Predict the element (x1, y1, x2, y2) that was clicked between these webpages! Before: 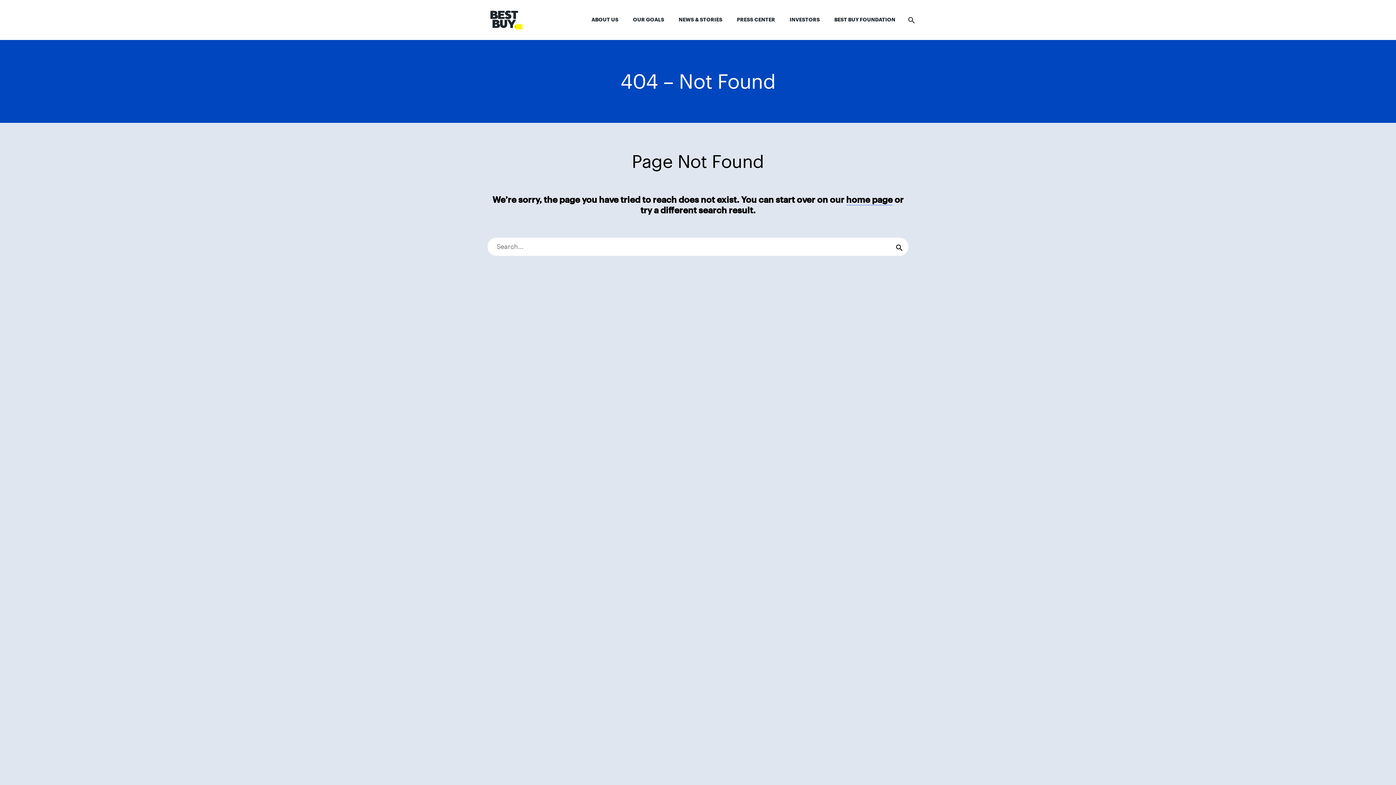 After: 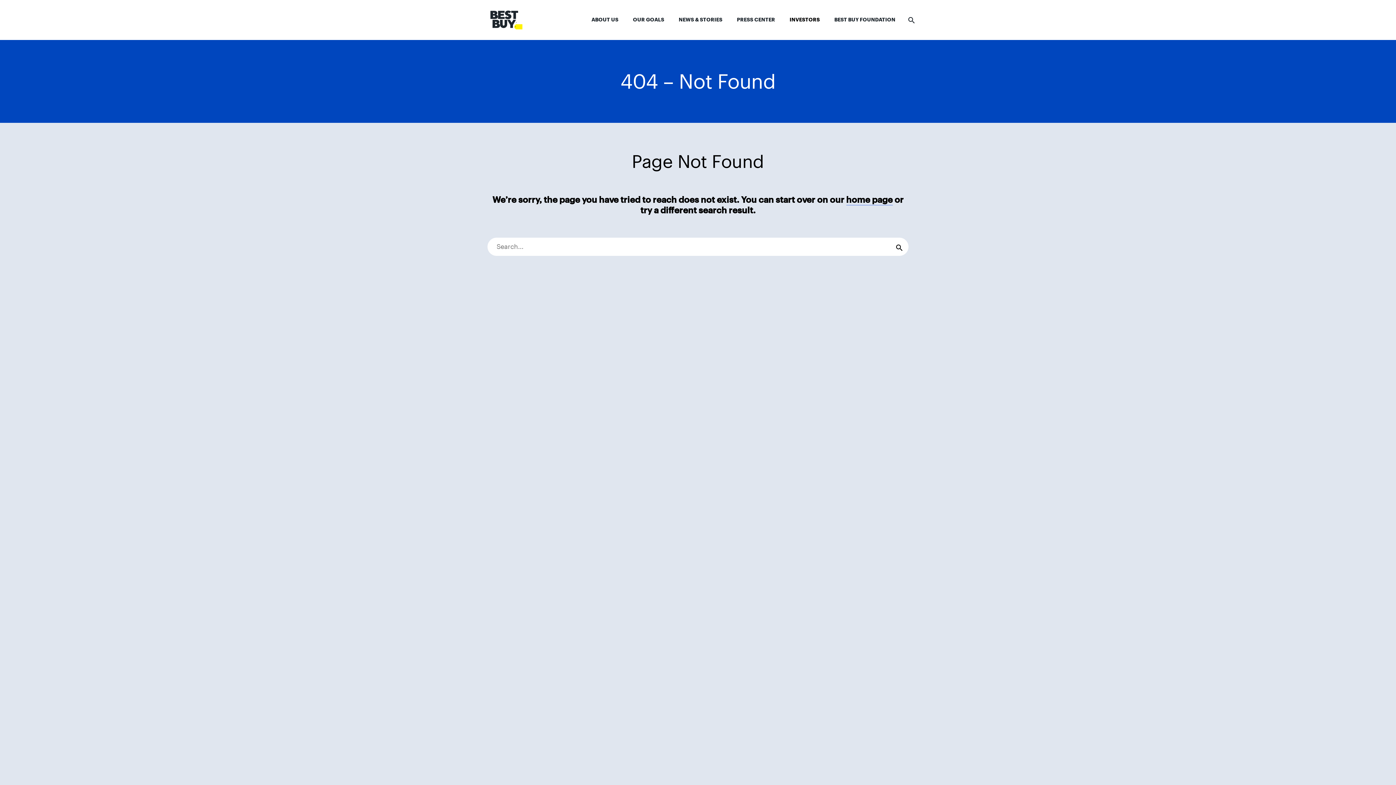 Action: label: INVESTORS bbox: (782, 2, 827, 37)